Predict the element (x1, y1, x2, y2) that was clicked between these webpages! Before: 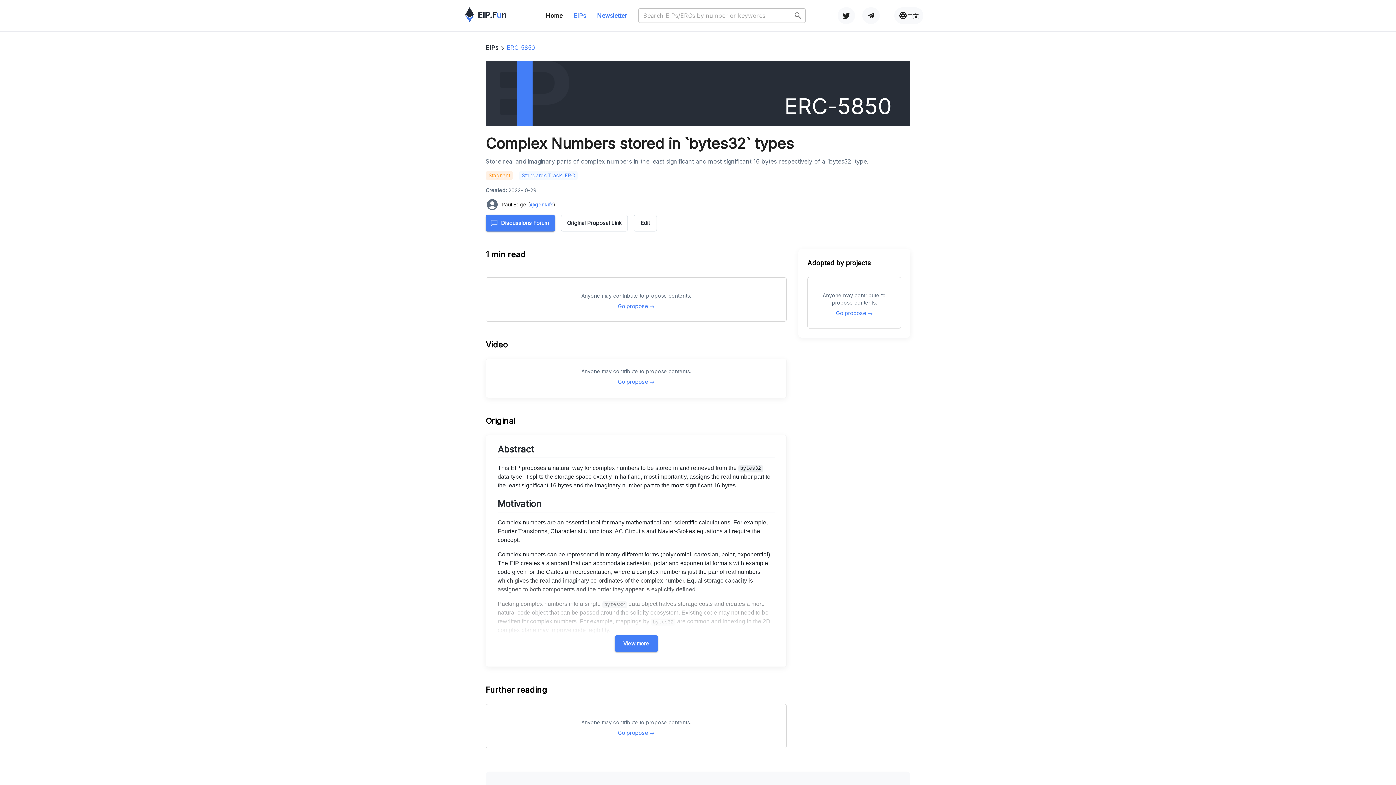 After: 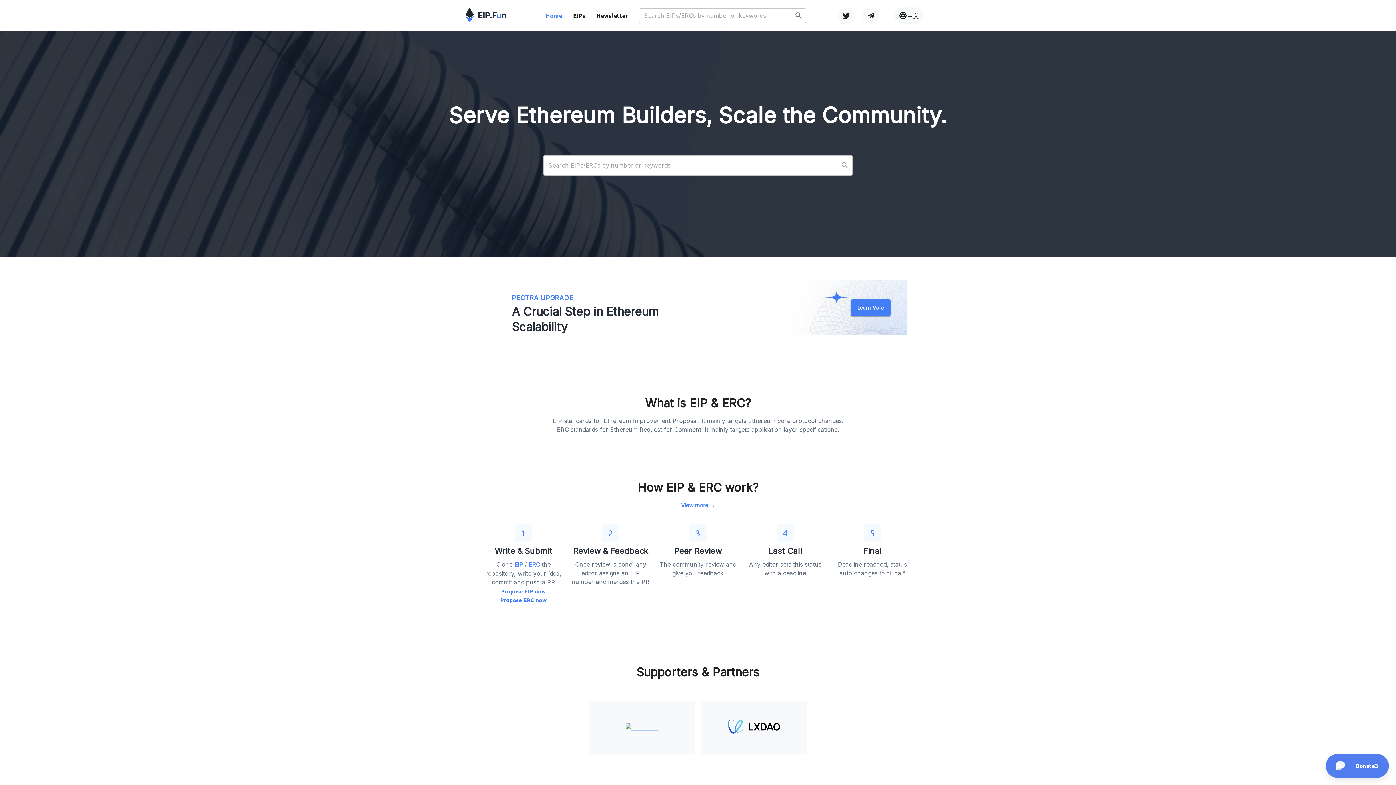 Action: bbox: (465, 7, 506, 24)